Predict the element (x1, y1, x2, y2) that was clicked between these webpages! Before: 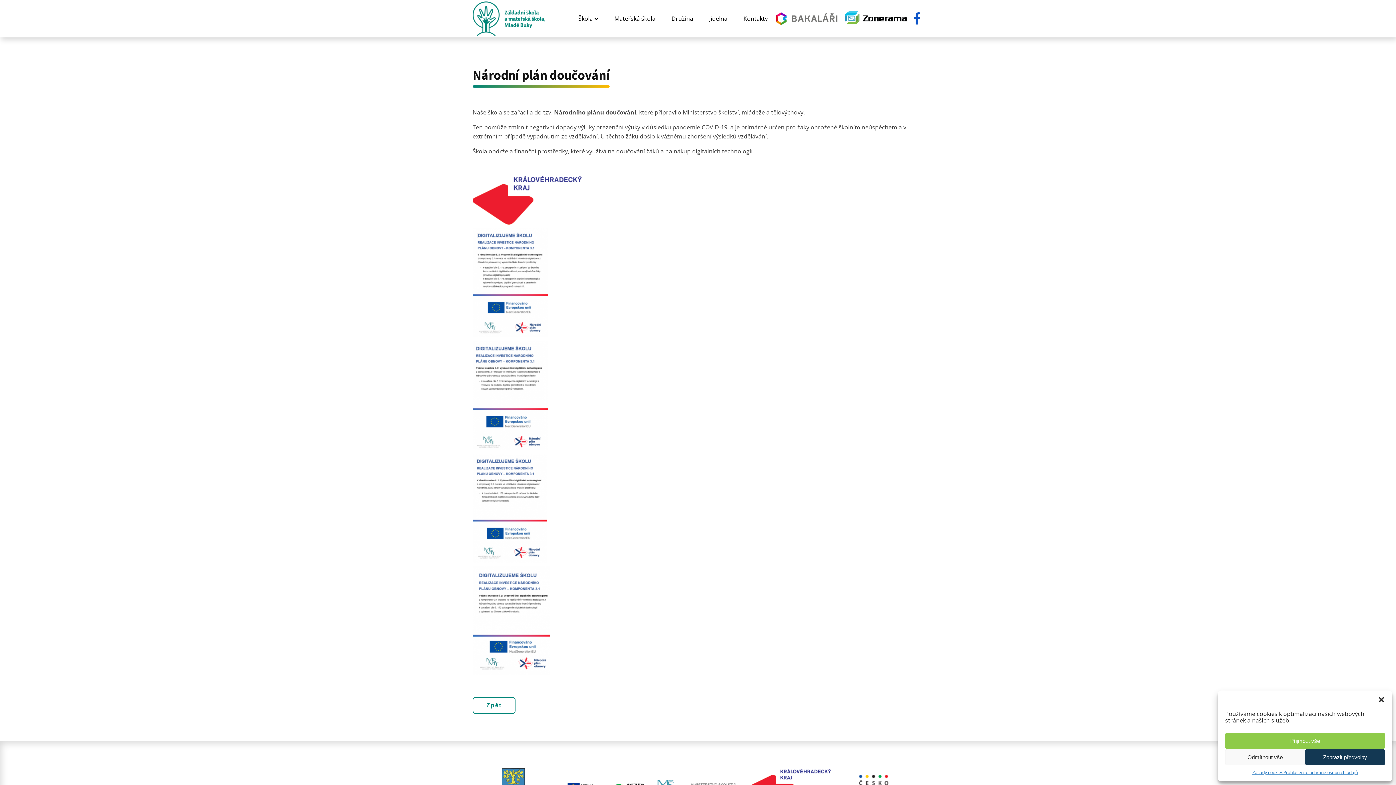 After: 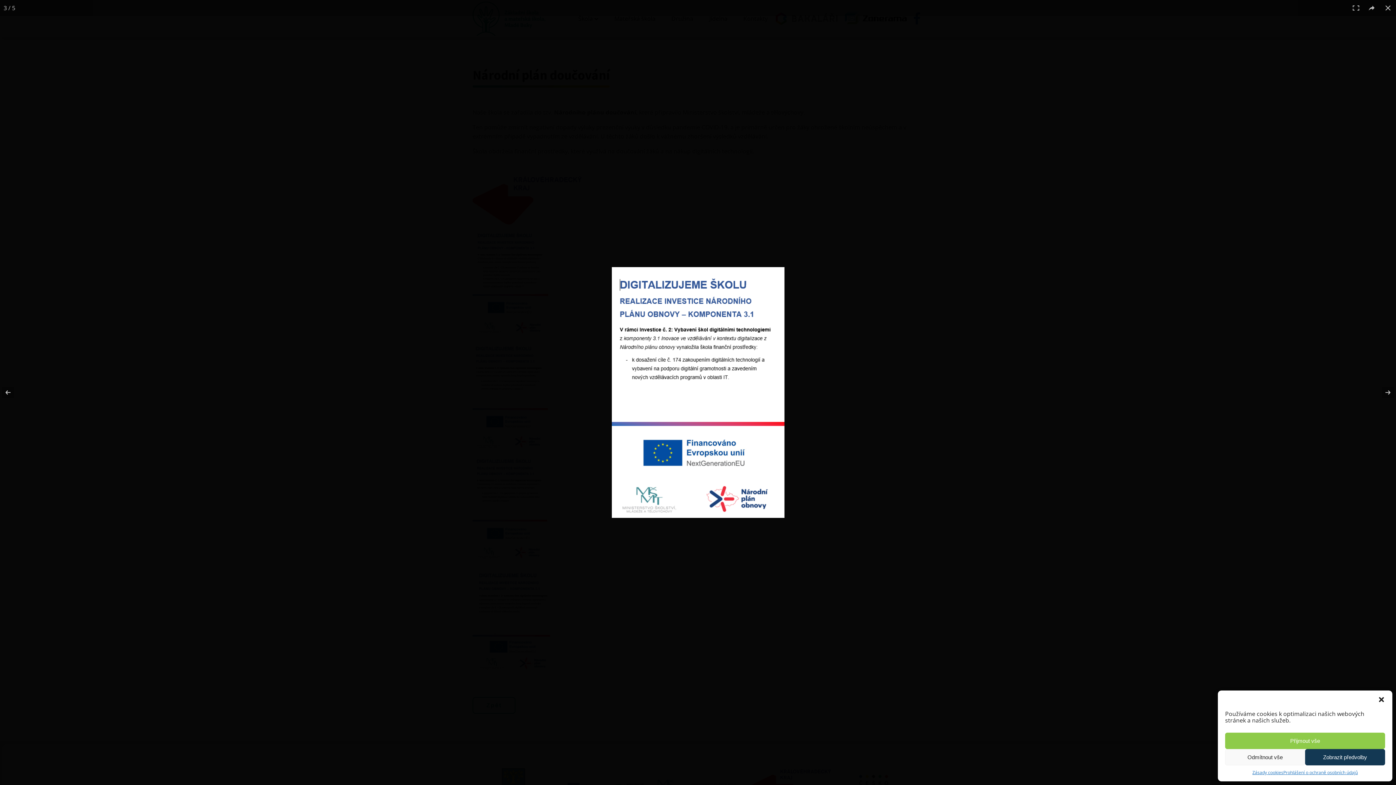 Action: bbox: (472, 341, 923, 450)